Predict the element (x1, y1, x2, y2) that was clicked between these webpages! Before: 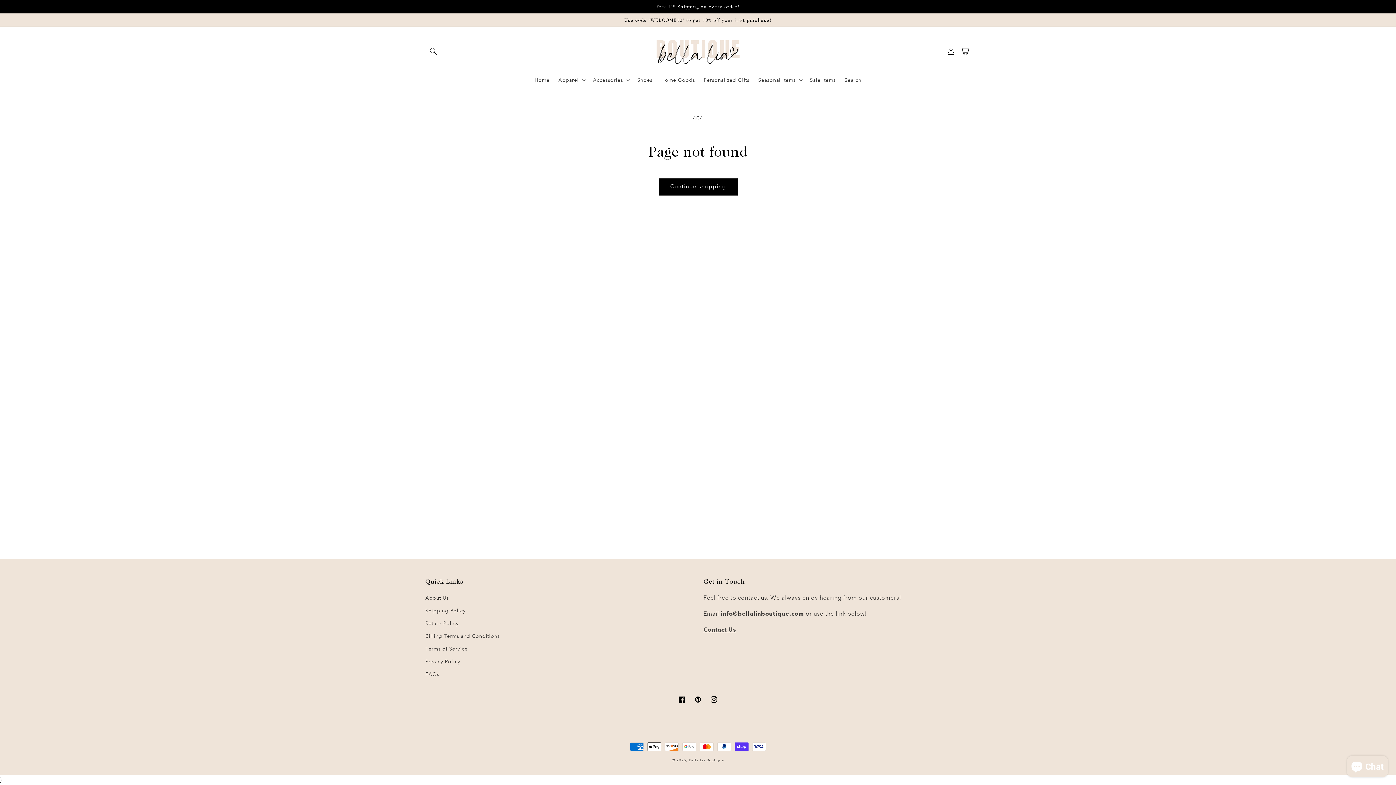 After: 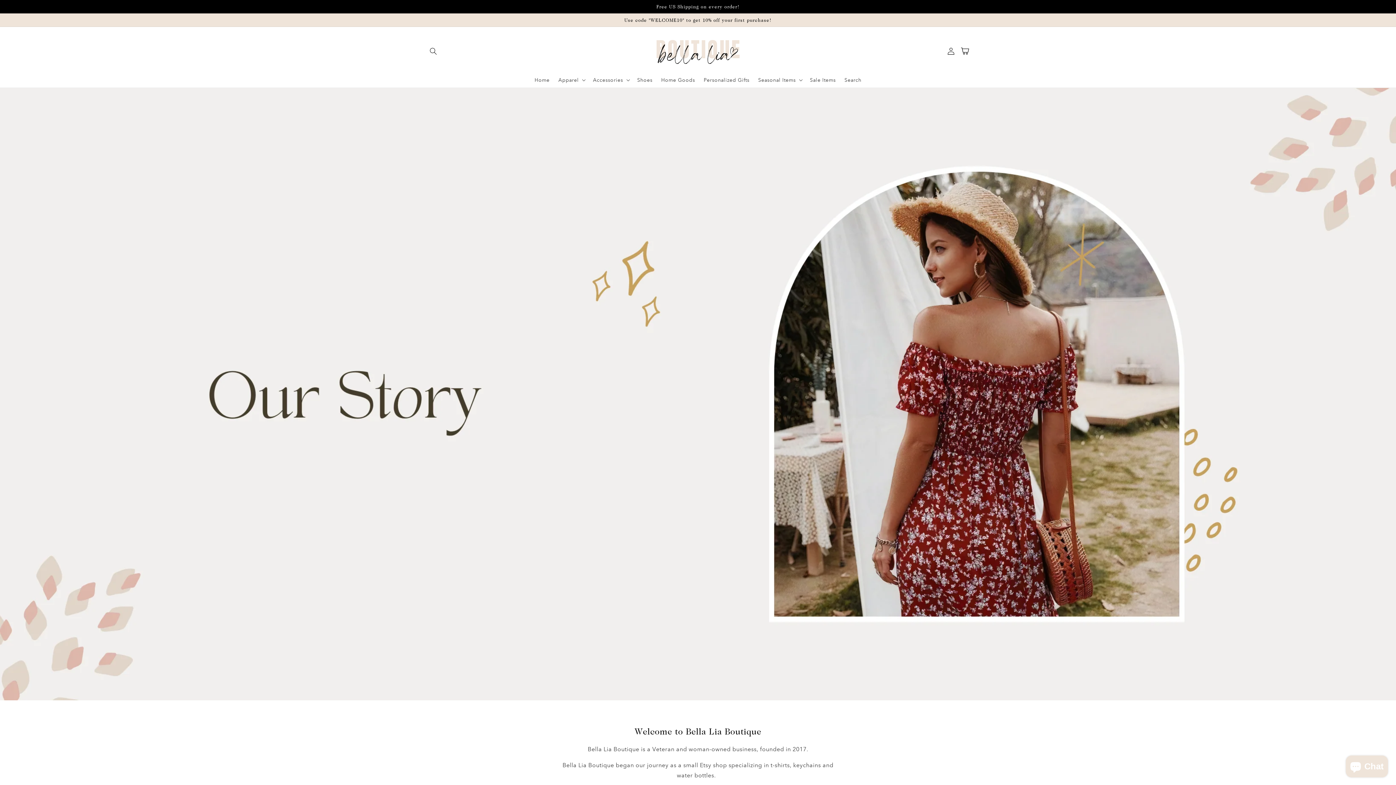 Action: label: About Us bbox: (425, 593, 449, 604)